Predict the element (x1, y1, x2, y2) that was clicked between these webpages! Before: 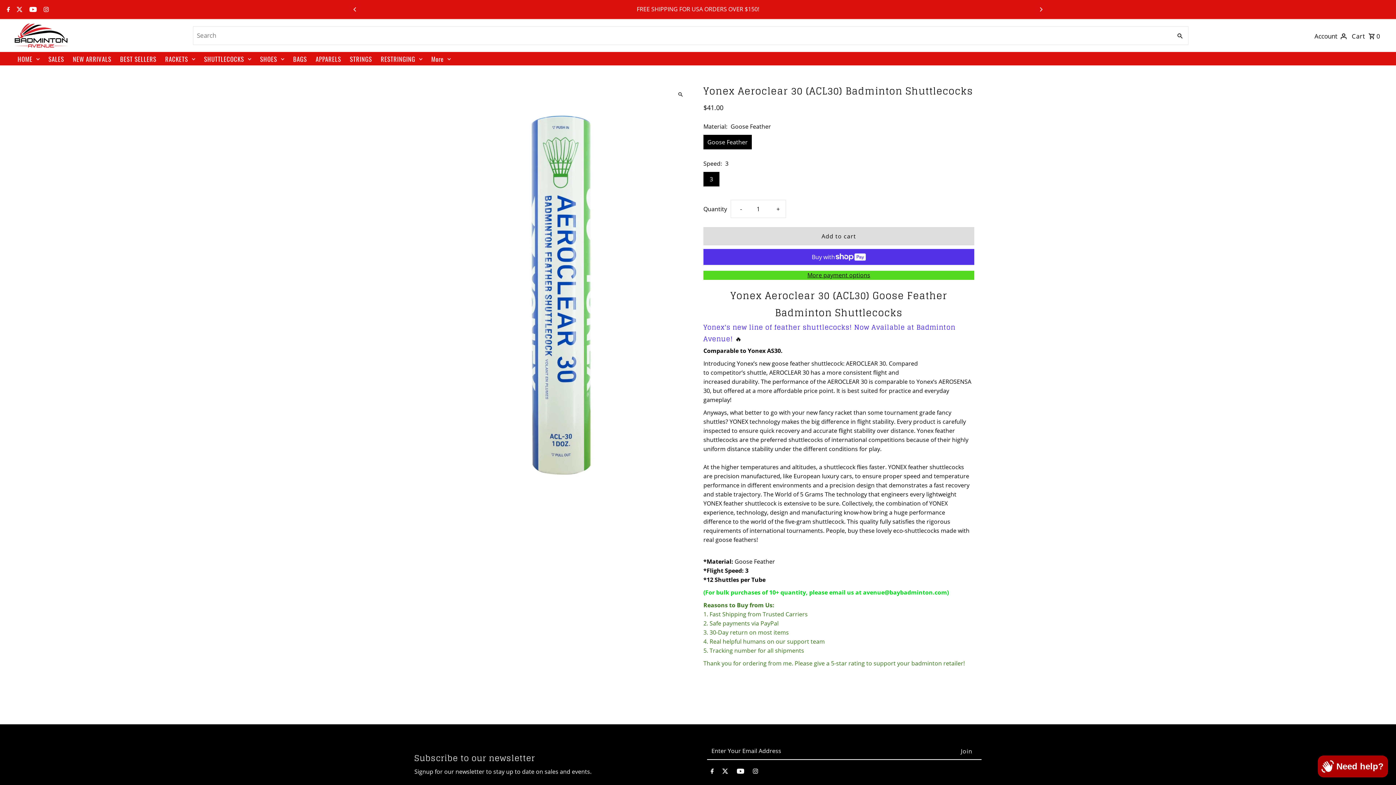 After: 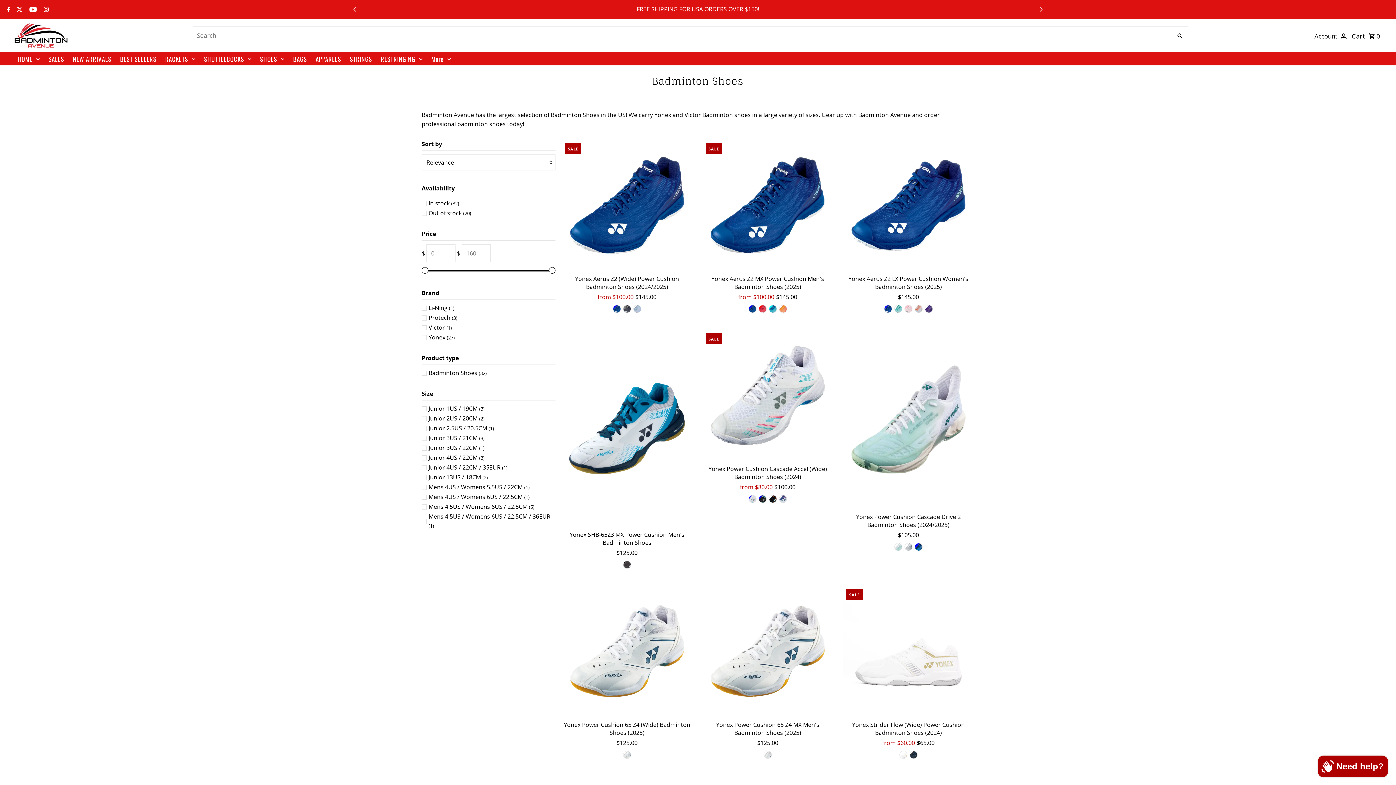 Action: label: SHOES bbox: (256, 53, 288, 65)